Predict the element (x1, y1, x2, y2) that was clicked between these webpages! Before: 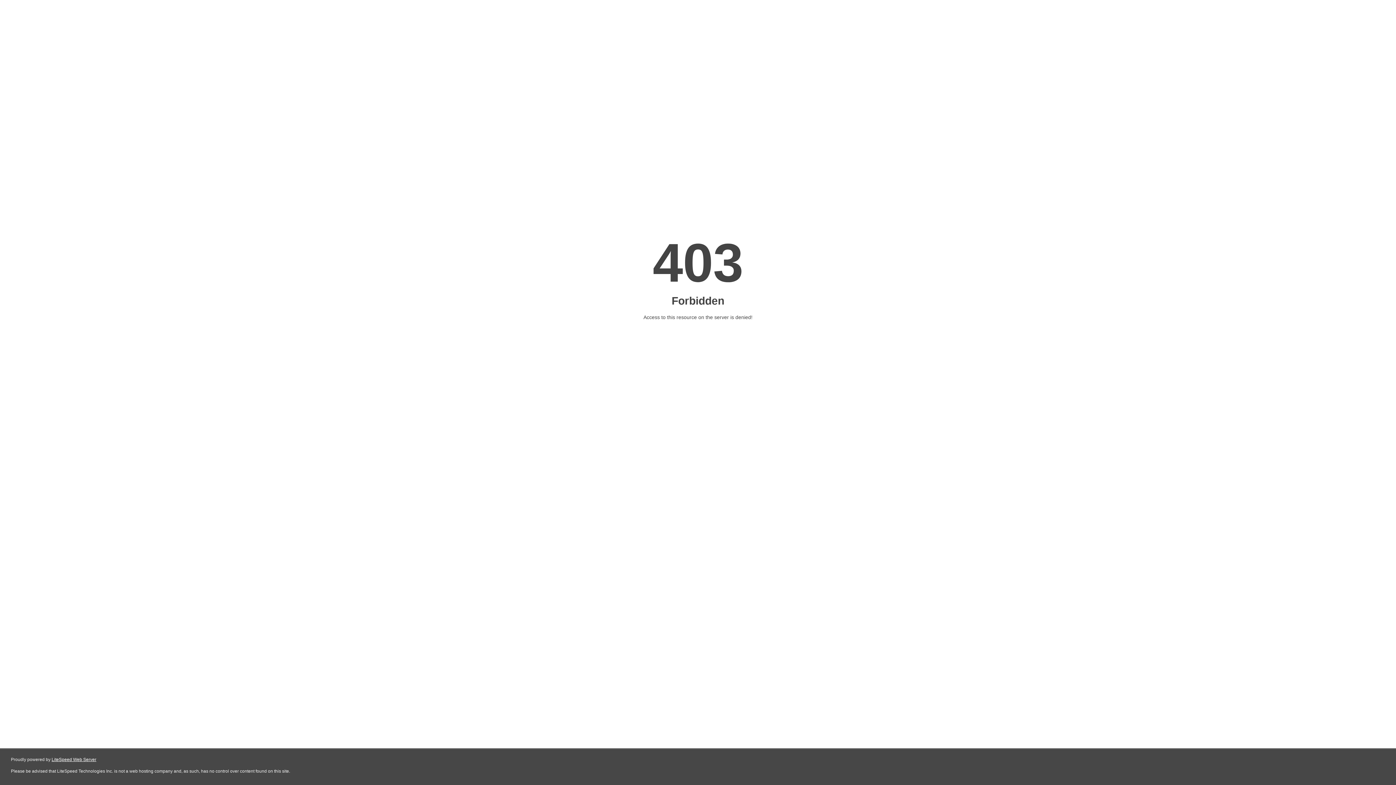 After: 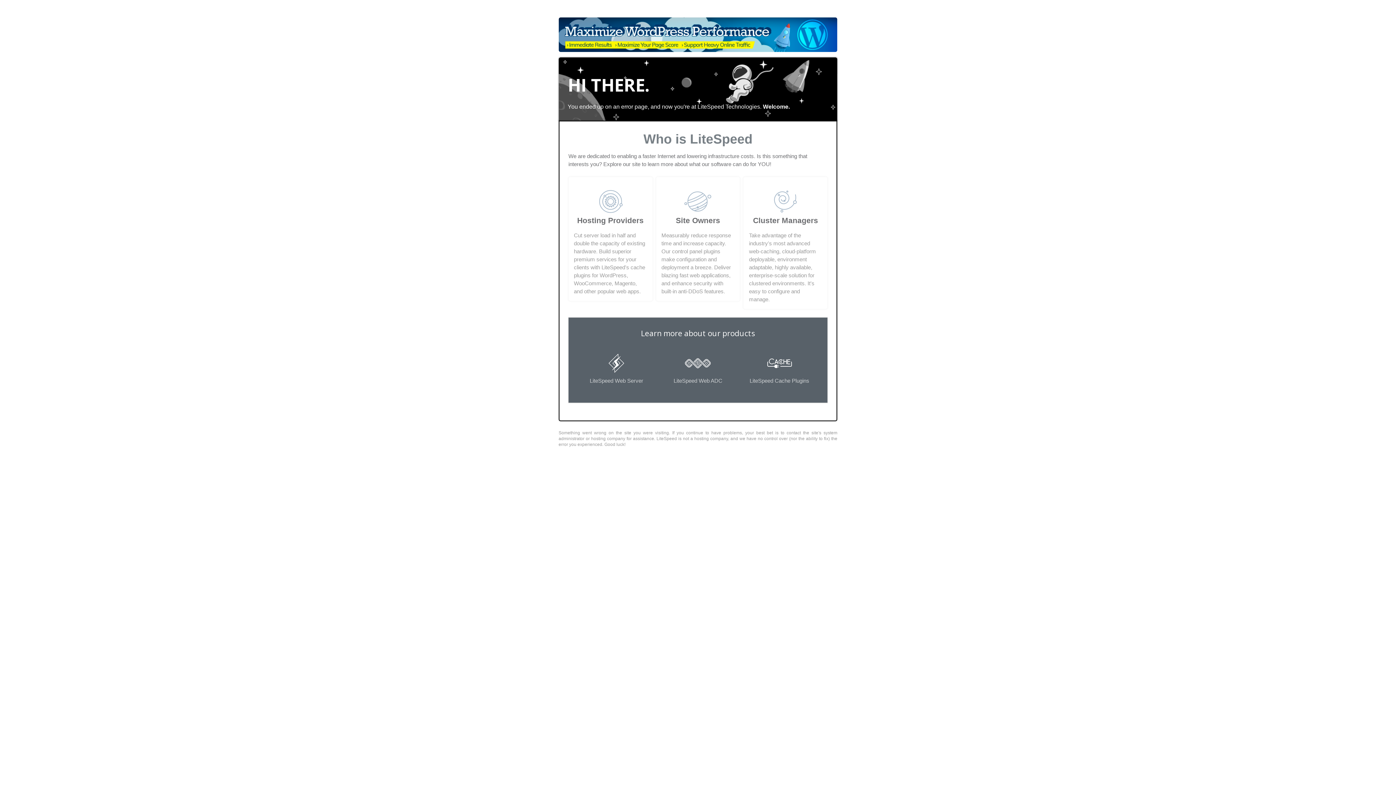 Action: bbox: (51, 757, 96, 762) label: LiteSpeed Web Server